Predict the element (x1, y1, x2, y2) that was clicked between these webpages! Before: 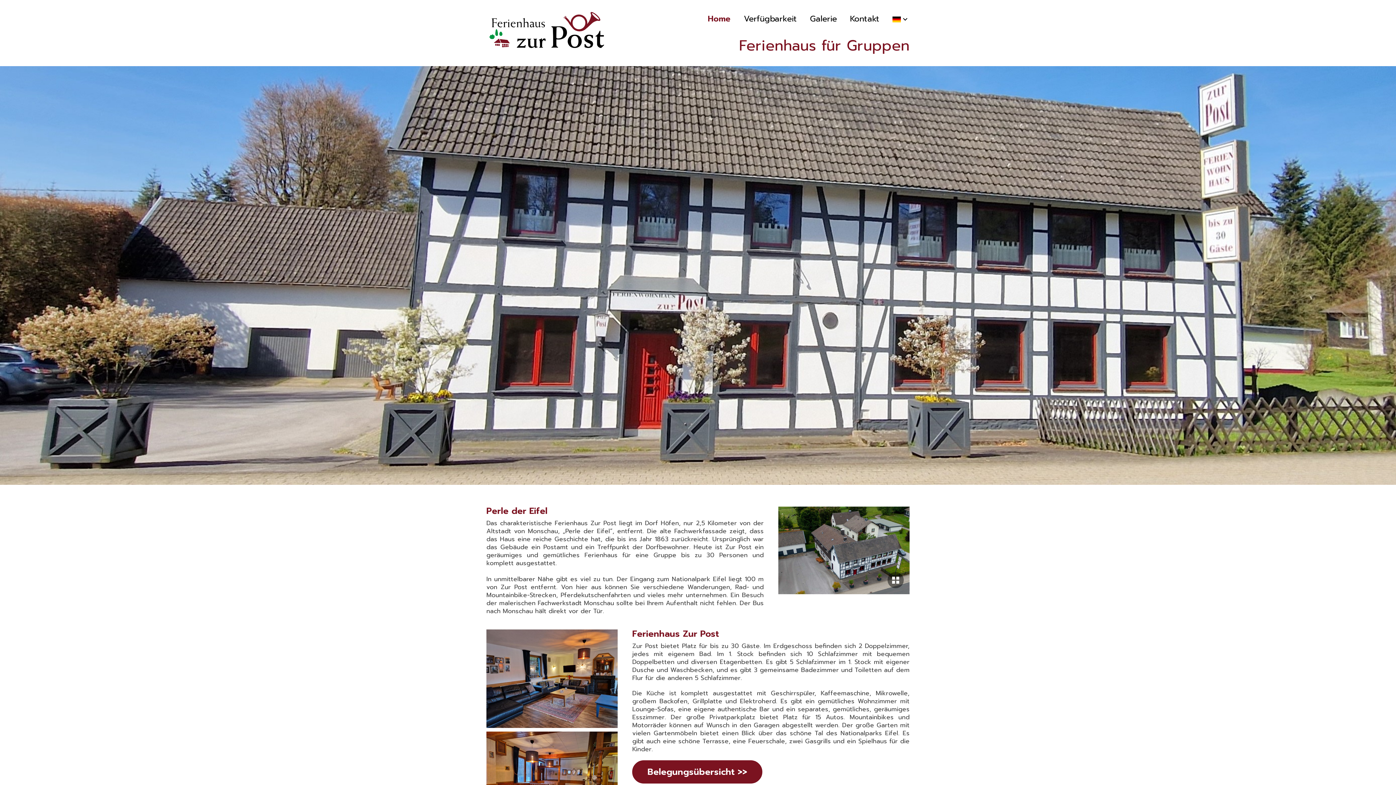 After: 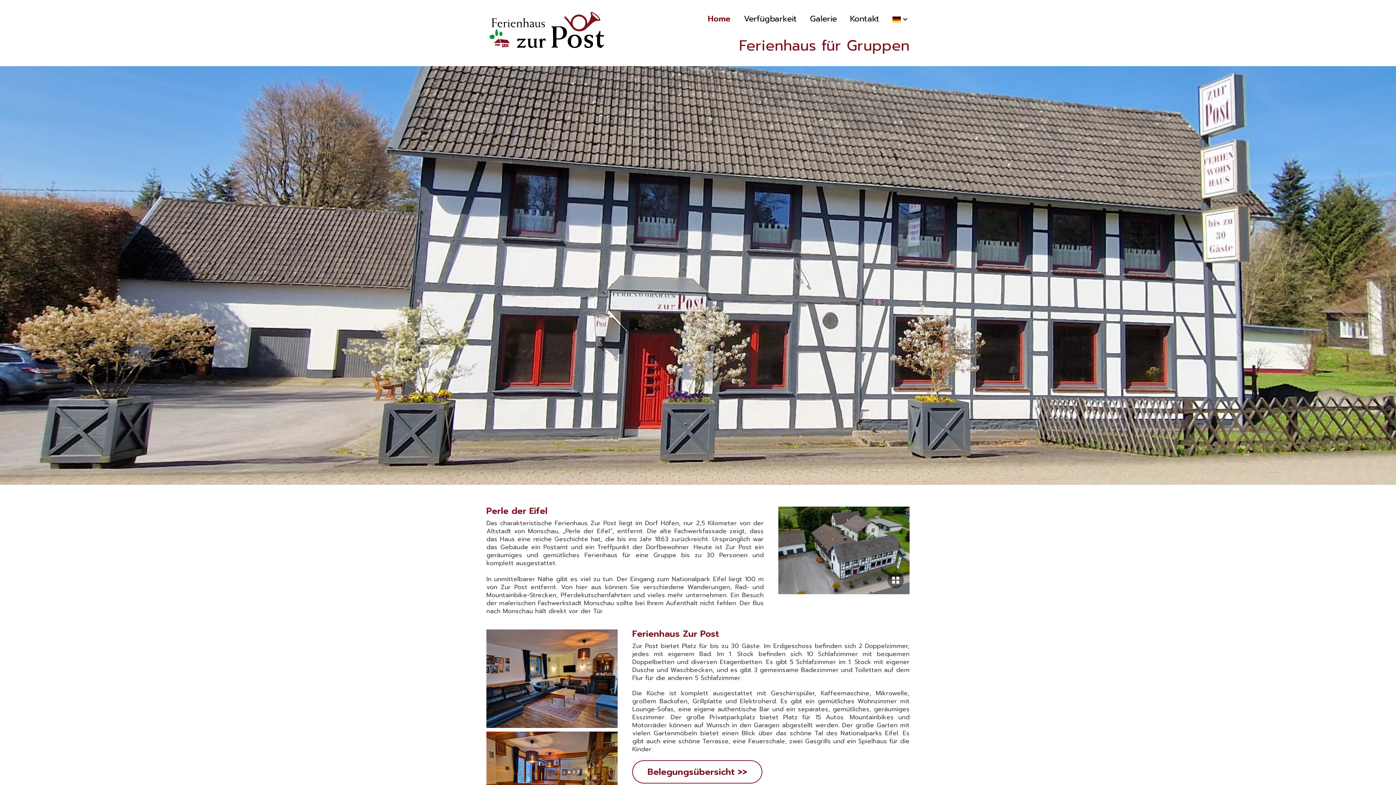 Action: bbox: (632, 760, 762, 783) label: Belegungsübersicht >>